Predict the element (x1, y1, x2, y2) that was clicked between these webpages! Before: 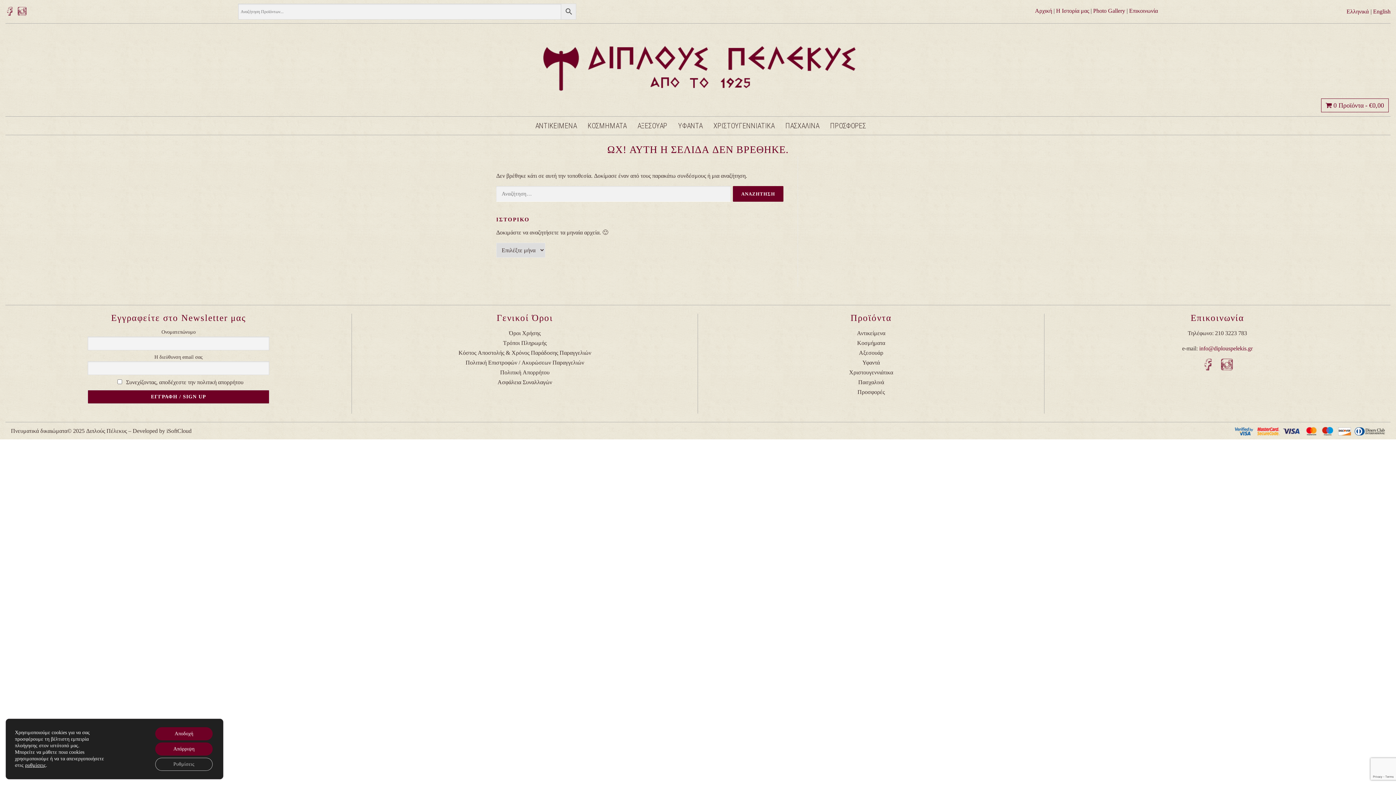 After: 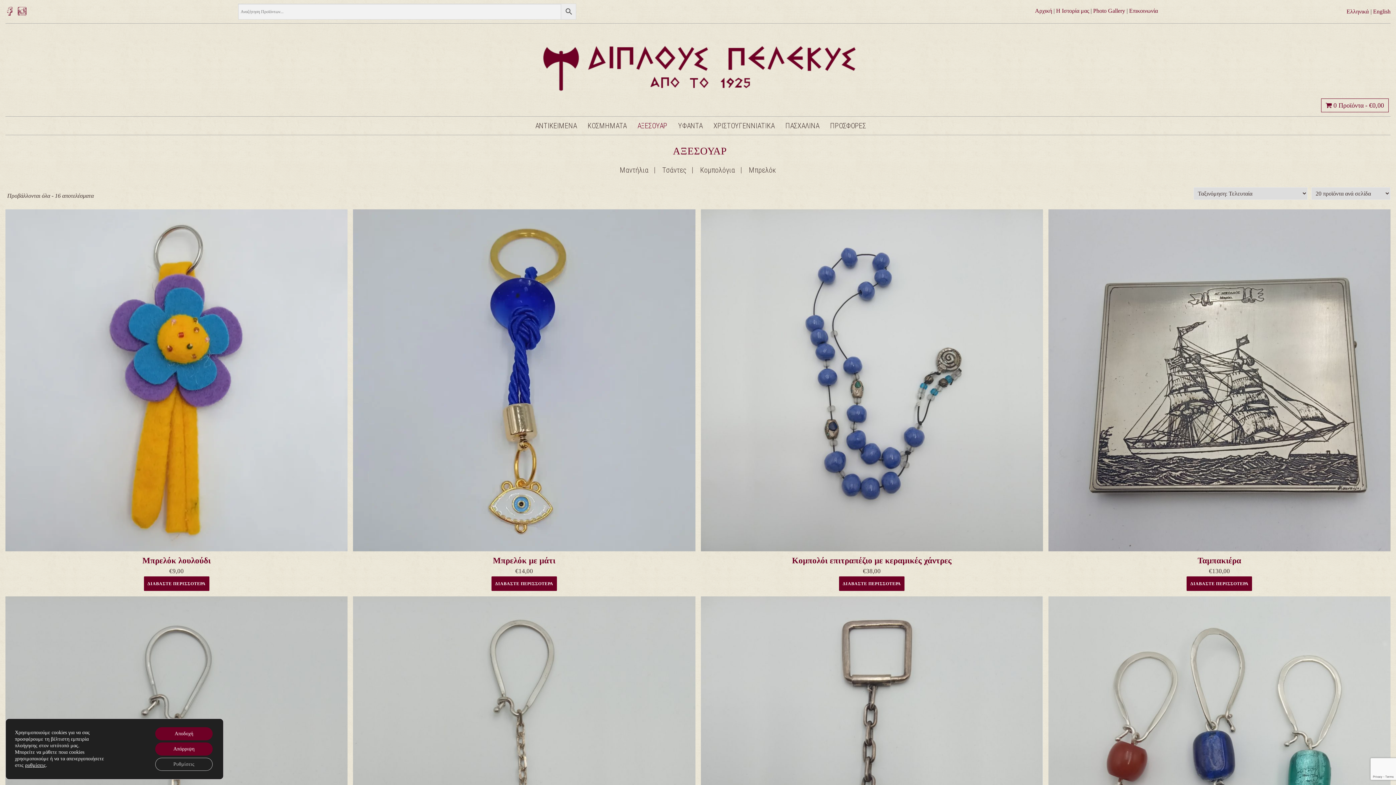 Action: bbox: (859, 349, 883, 356) label: Αξεσουάρ